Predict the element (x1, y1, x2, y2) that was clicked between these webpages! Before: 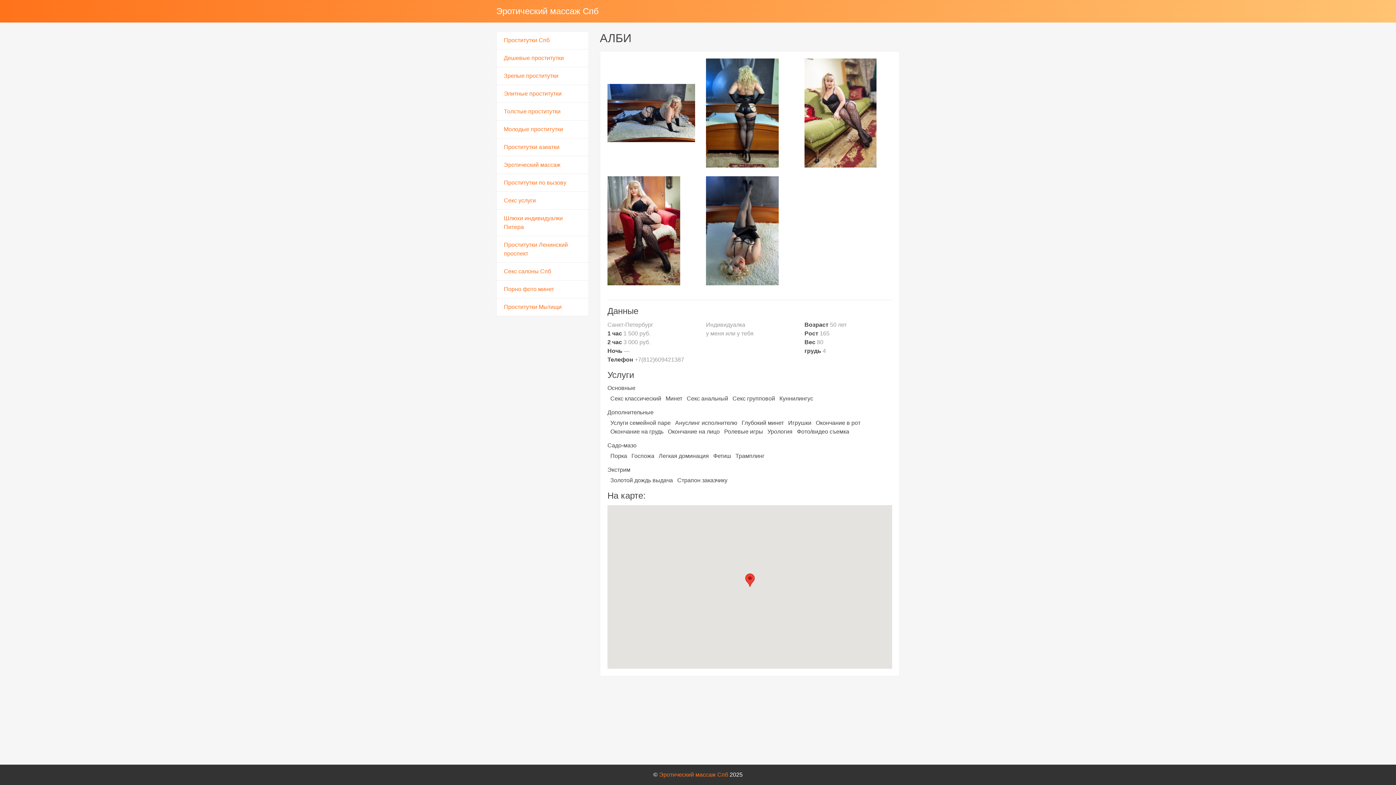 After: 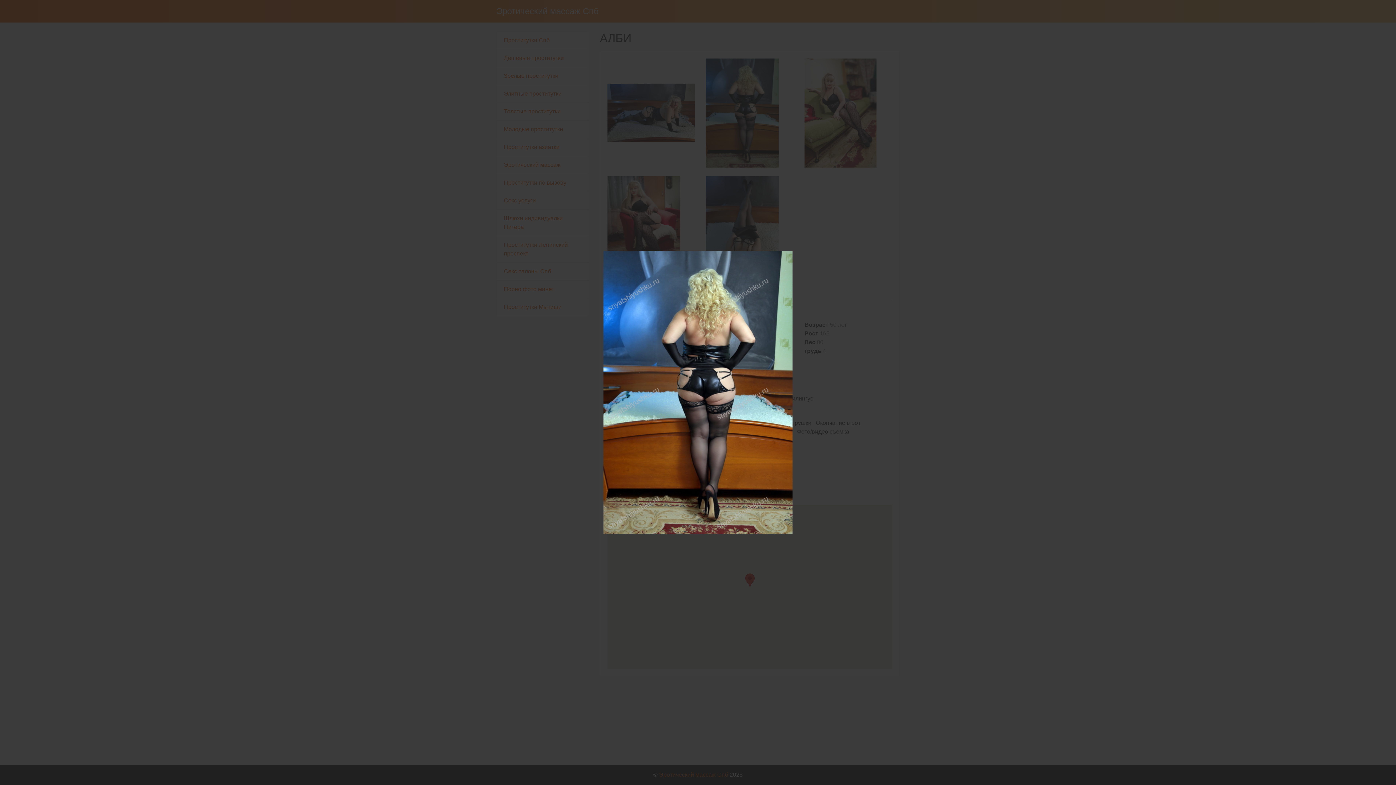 Action: bbox: (700, 58, 799, 167)